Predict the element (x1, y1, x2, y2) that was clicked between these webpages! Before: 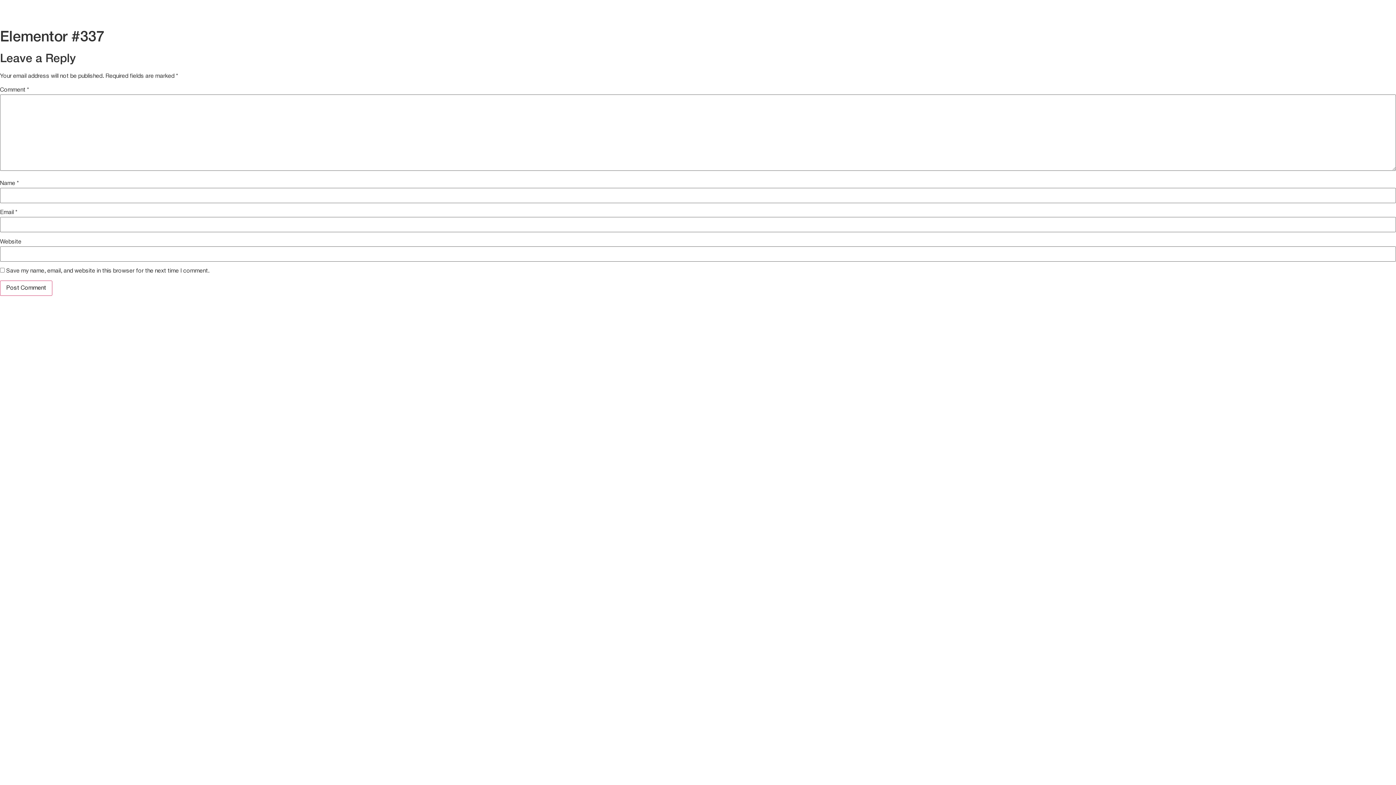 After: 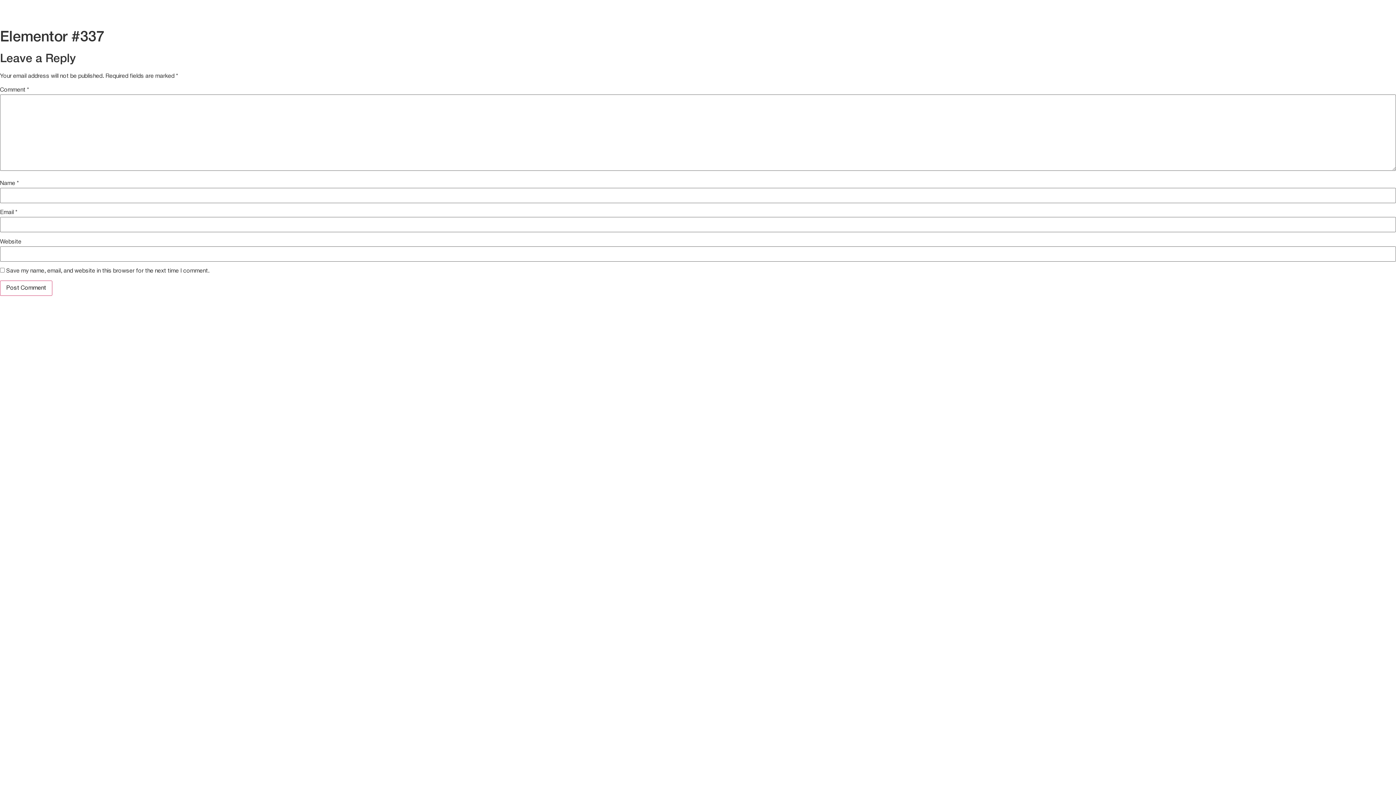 Action: label: English bbox: (843, 5, 872, 20)